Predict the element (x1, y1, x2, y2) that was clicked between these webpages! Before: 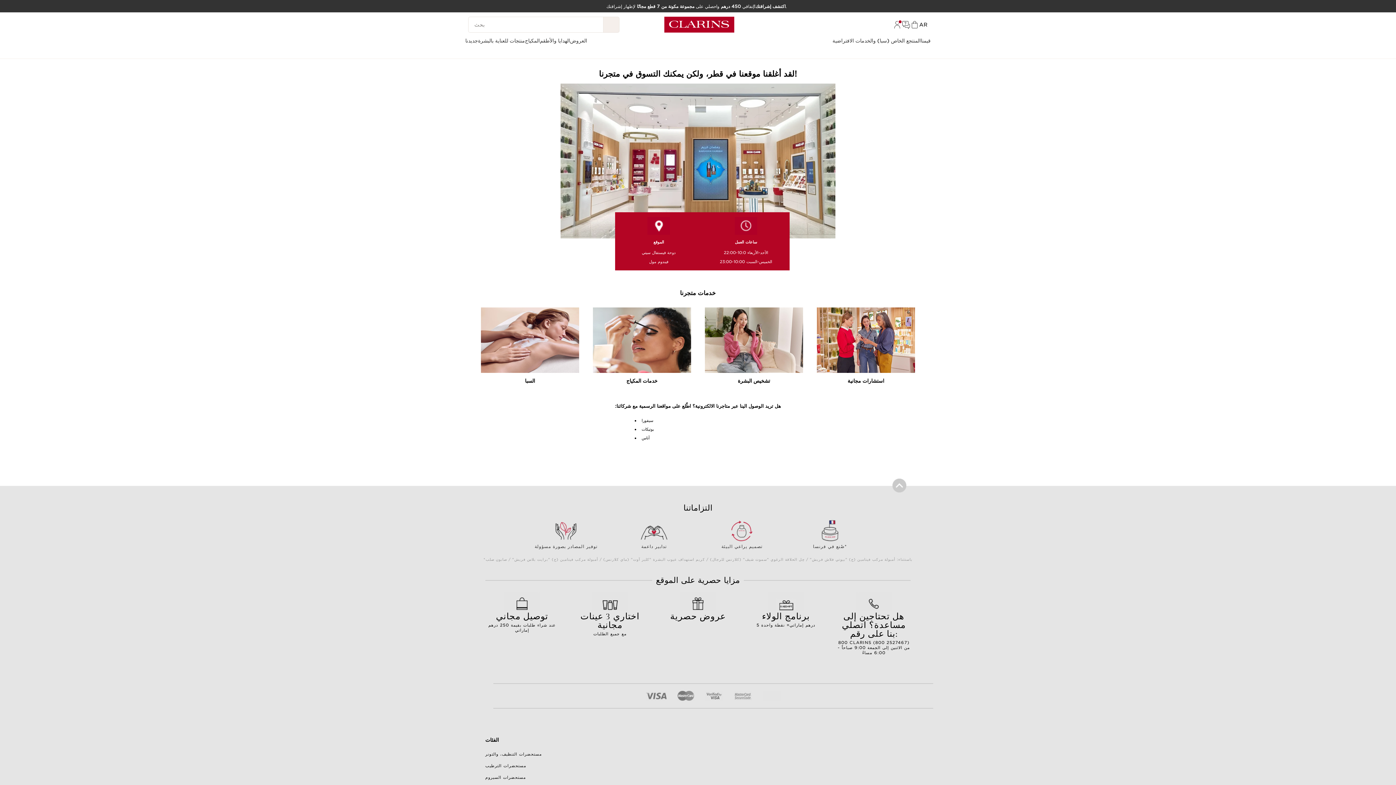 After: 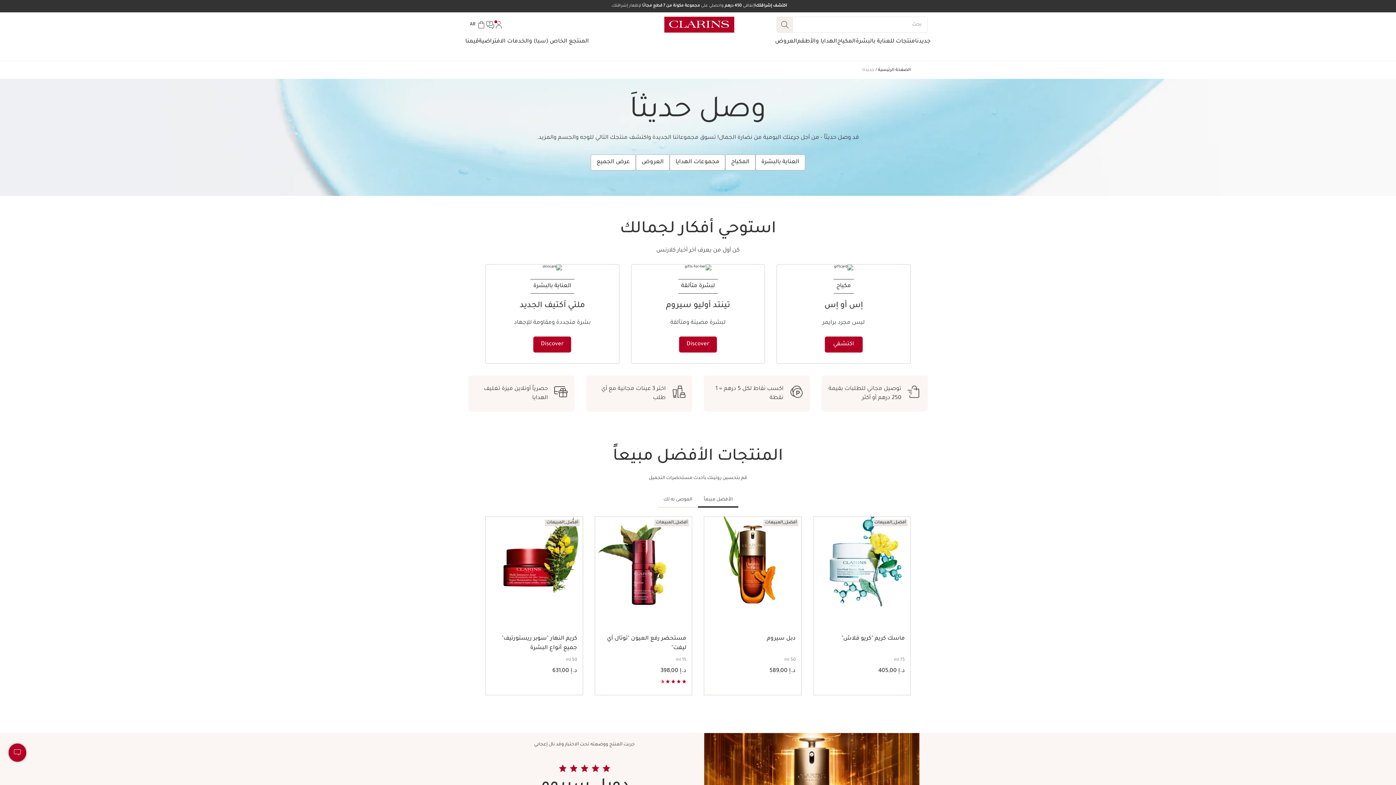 Action: label: جديدنا bbox: (465, 37, 478, 44)